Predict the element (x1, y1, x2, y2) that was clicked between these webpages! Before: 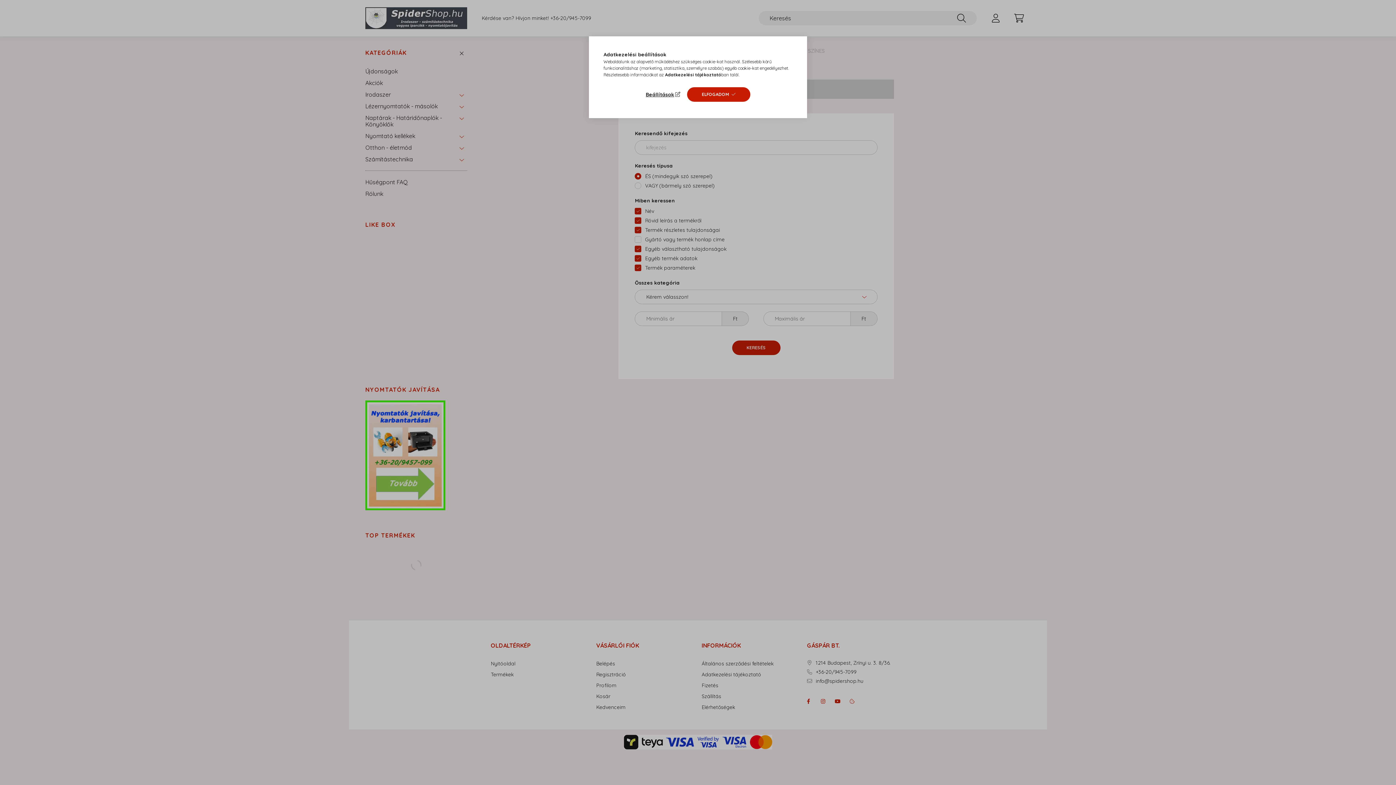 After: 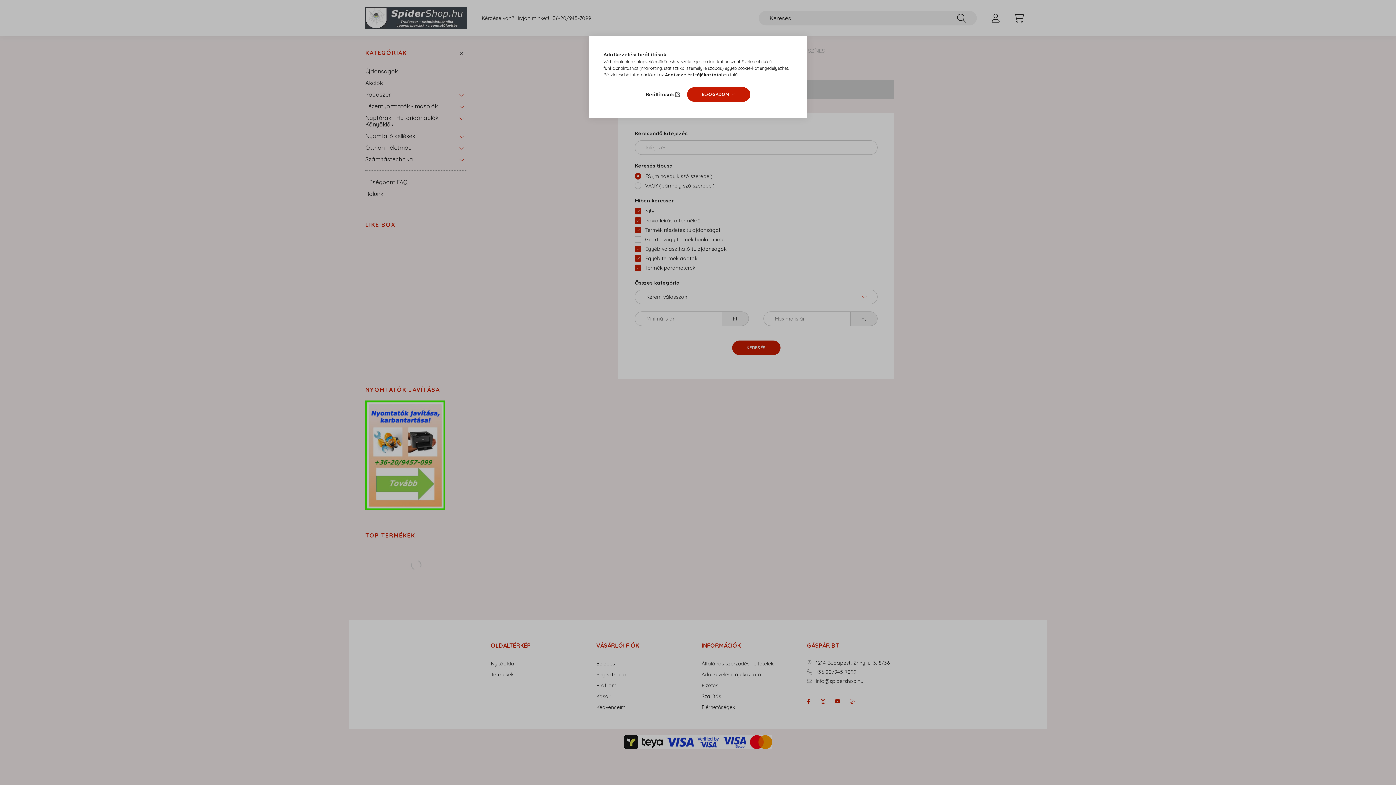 Action: bbox: (665, 72, 721, 77) label: Adatkezelési tájékoztató